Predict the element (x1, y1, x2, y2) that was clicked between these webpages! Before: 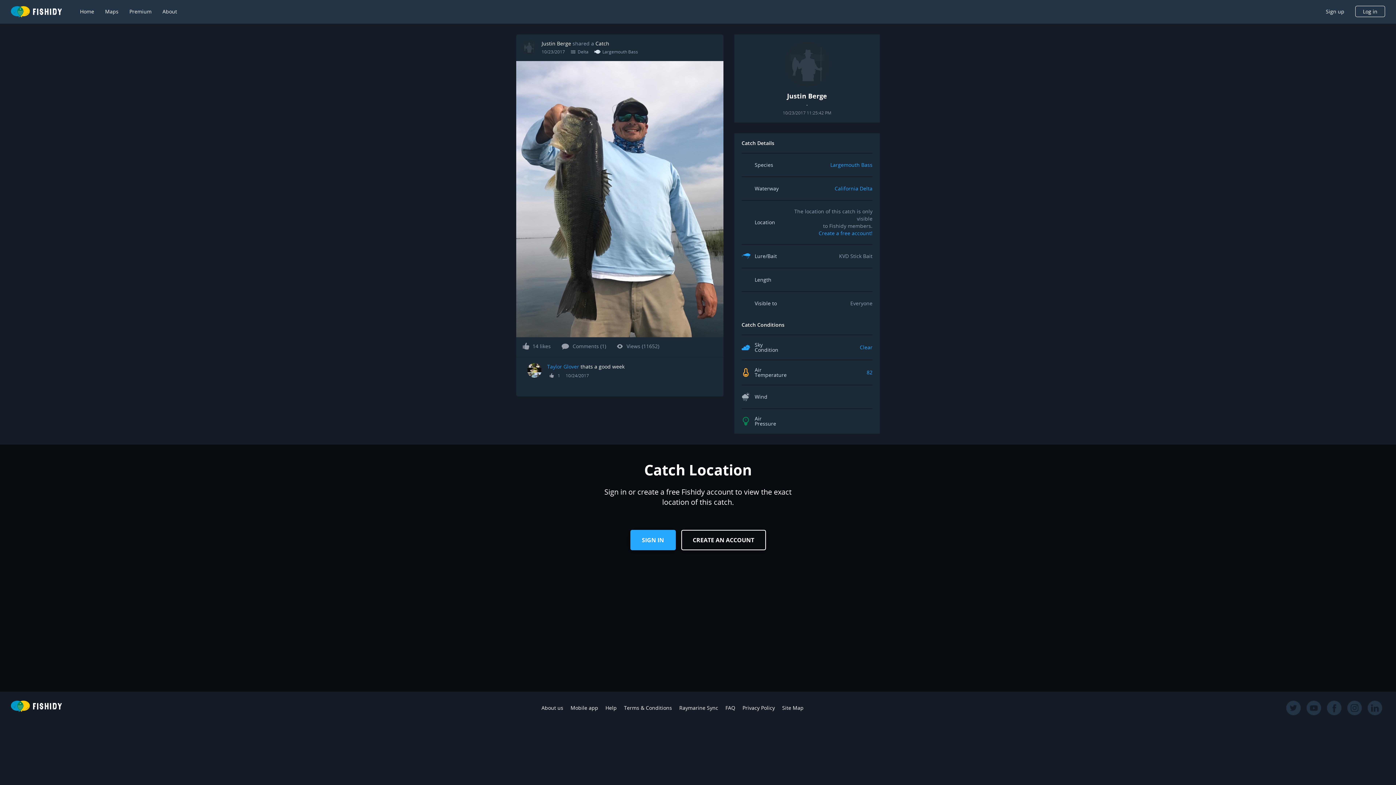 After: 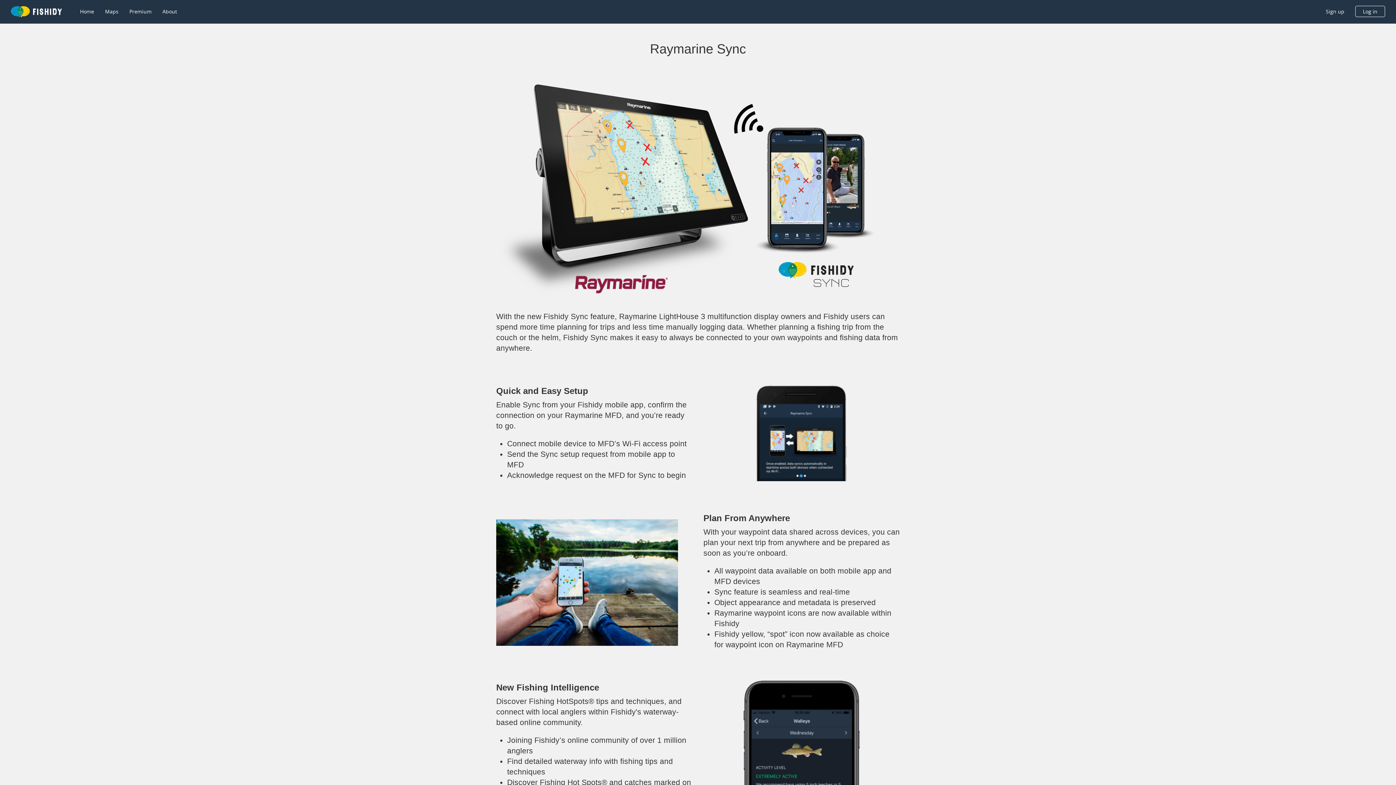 Action: label: Raymarine Sync bbox: (679, 704, 718, 711)